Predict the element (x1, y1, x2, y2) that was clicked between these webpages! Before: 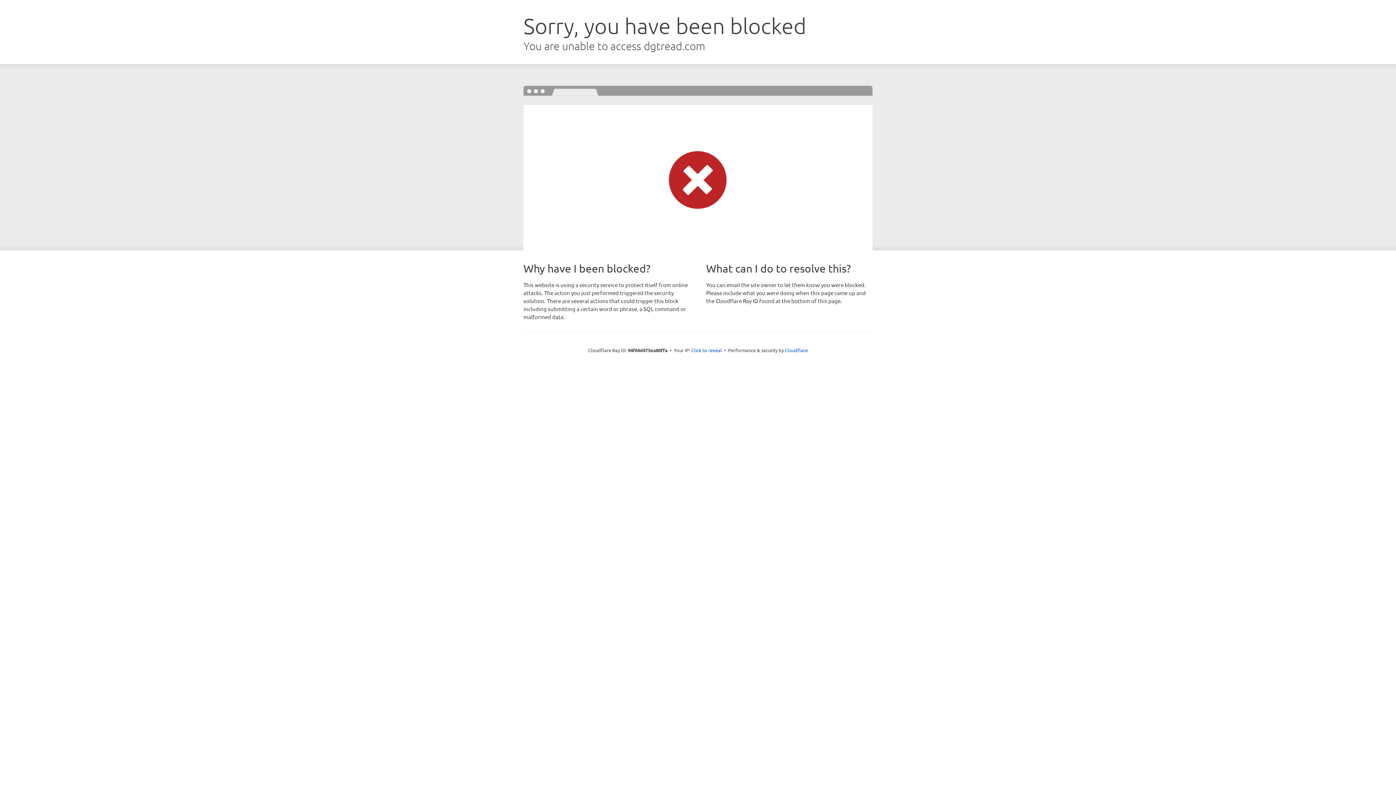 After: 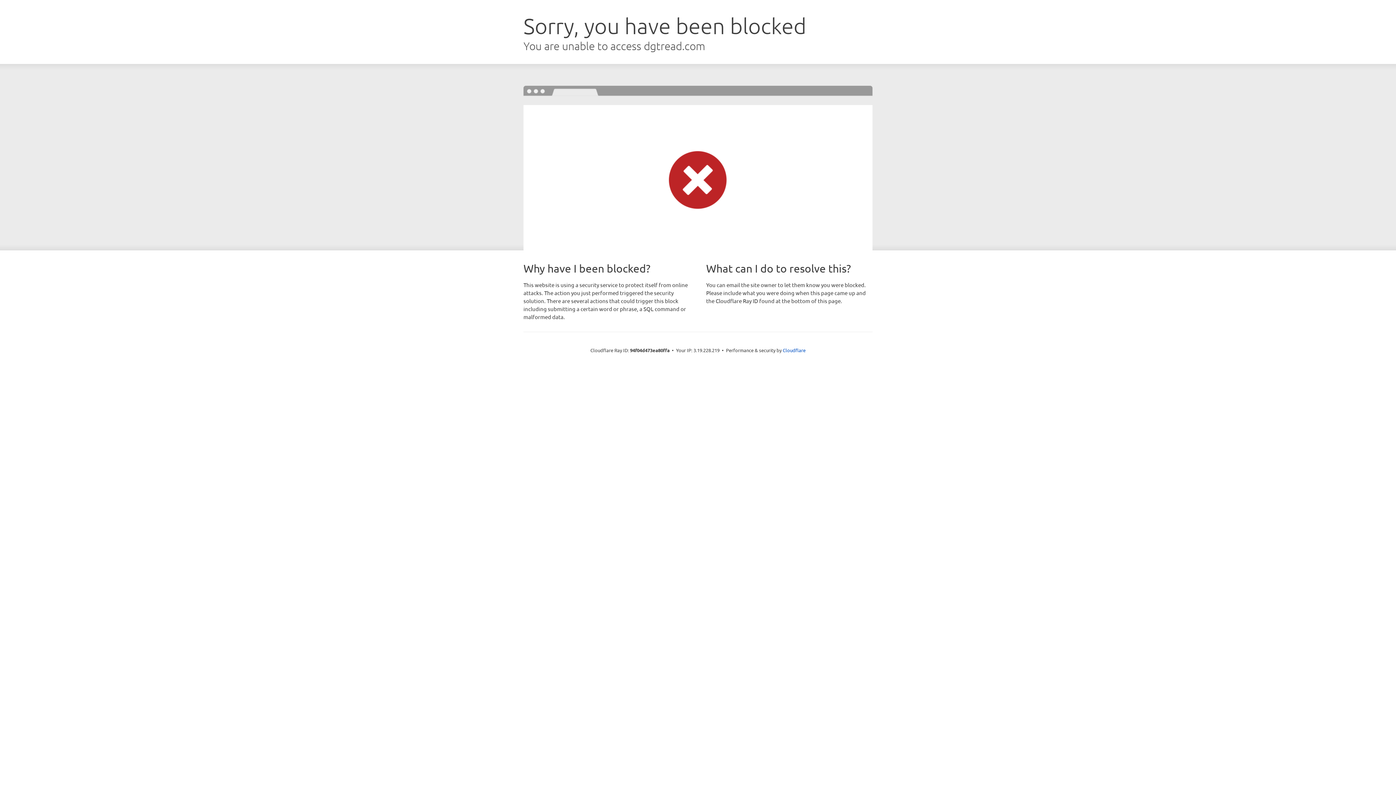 Action: bbox: (691, 346, 722, 353) label: Click to reveal